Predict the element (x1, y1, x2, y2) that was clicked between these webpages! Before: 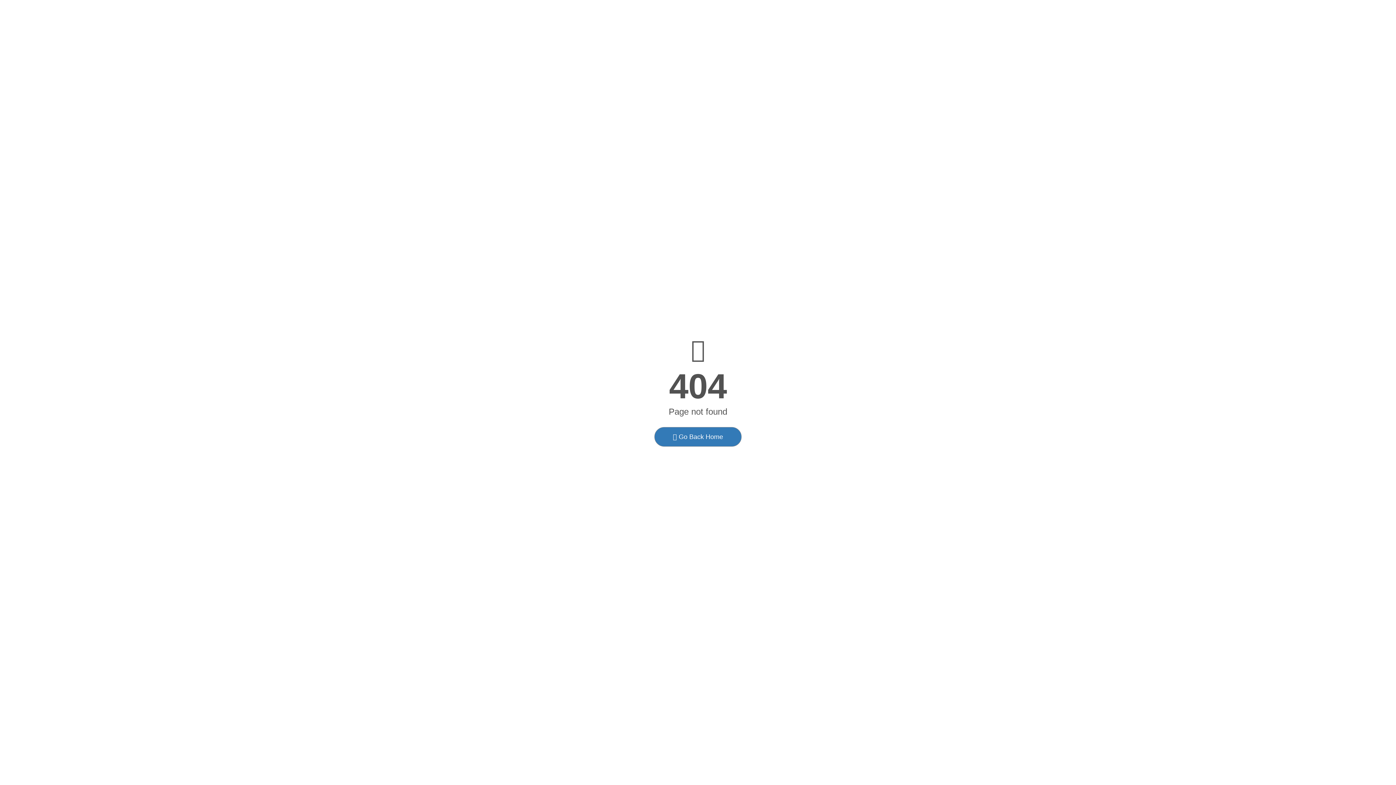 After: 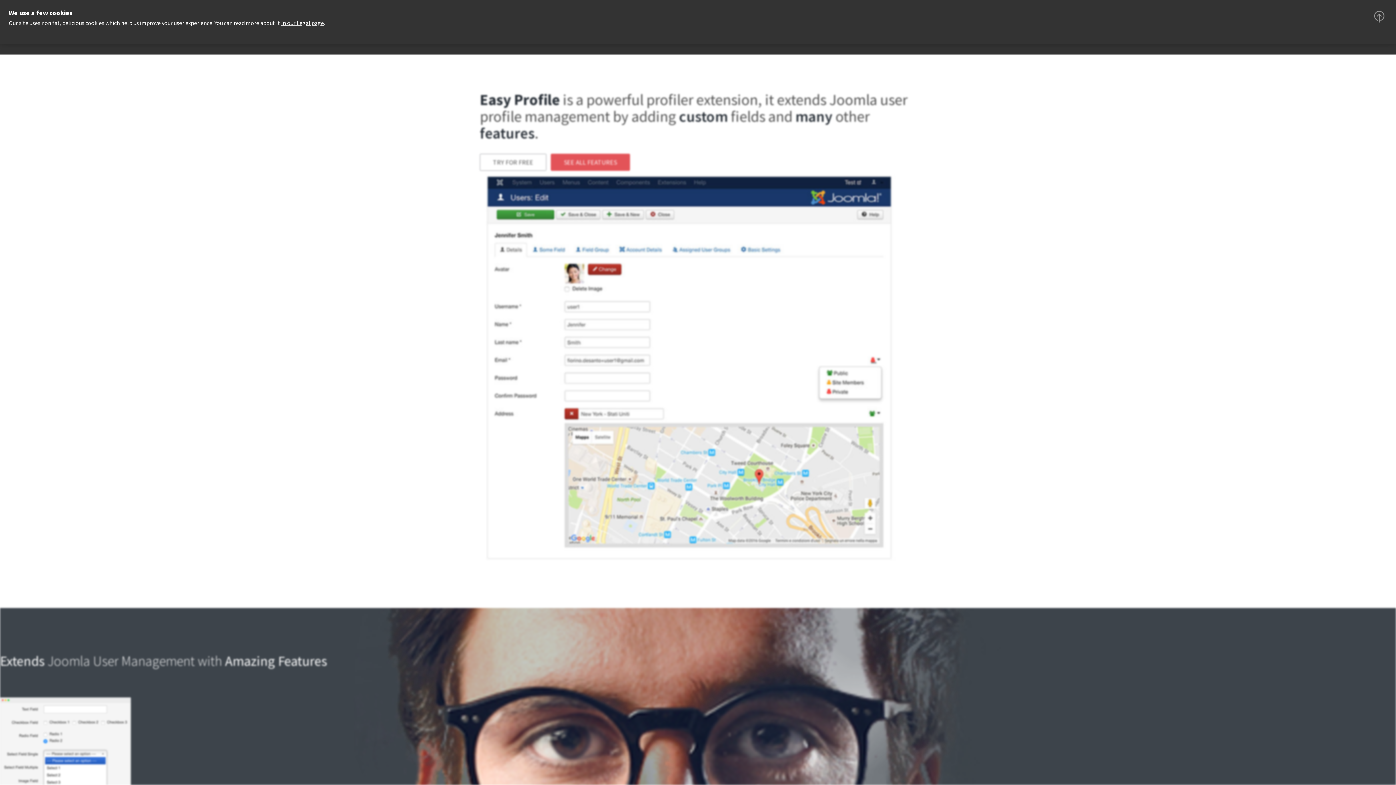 Action: label:  Go Back Home bbox: (654, 427, 741, 446)